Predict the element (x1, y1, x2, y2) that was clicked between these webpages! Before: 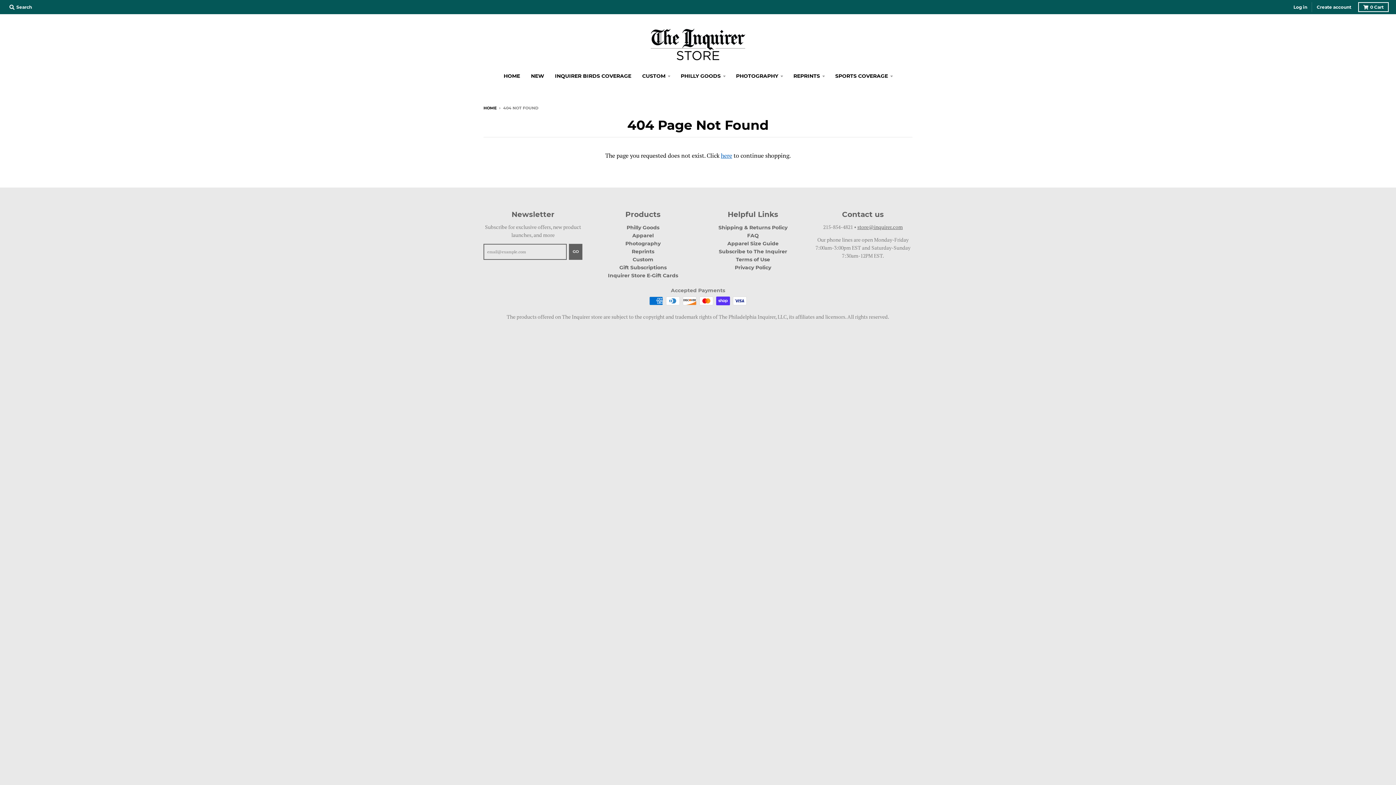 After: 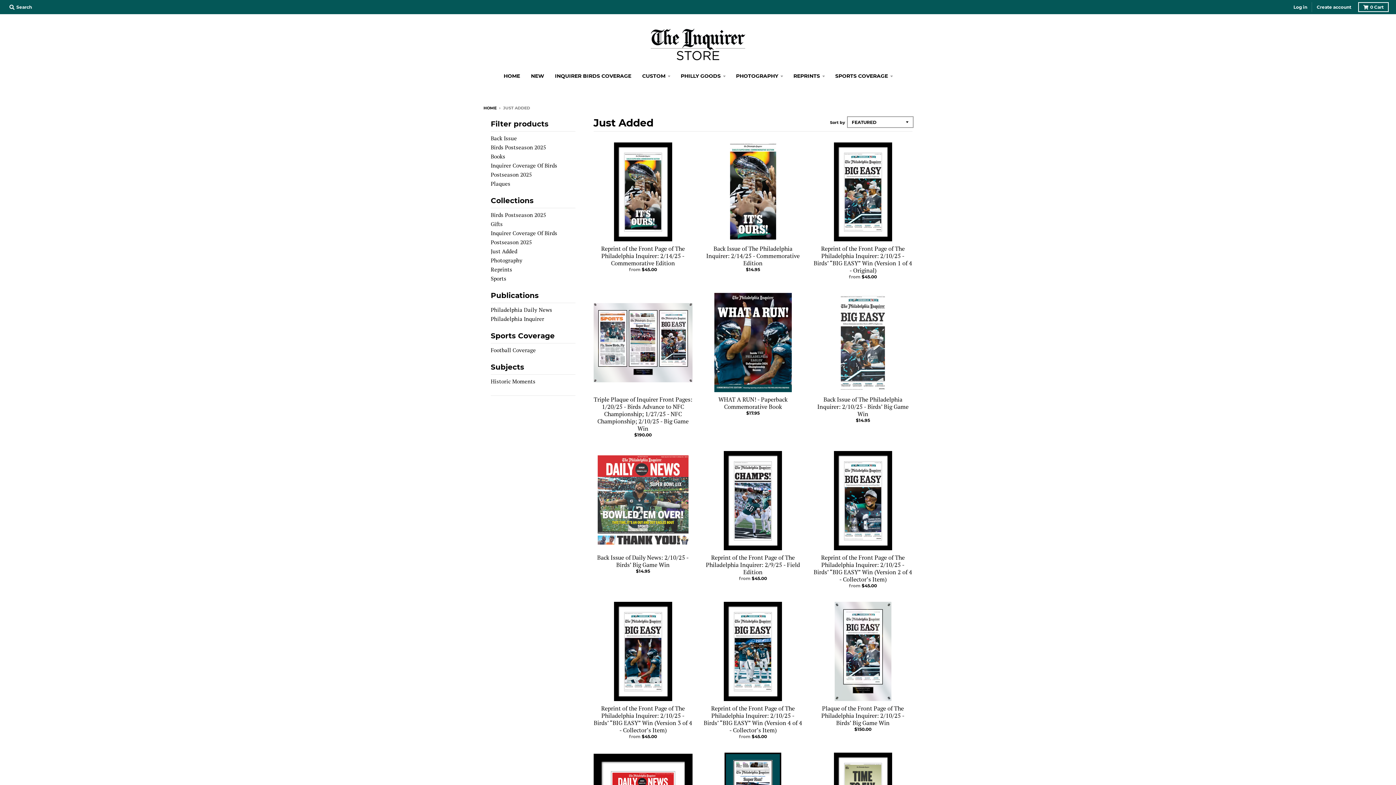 Action: bbox: (526, 69, 548, 82) label: NEW